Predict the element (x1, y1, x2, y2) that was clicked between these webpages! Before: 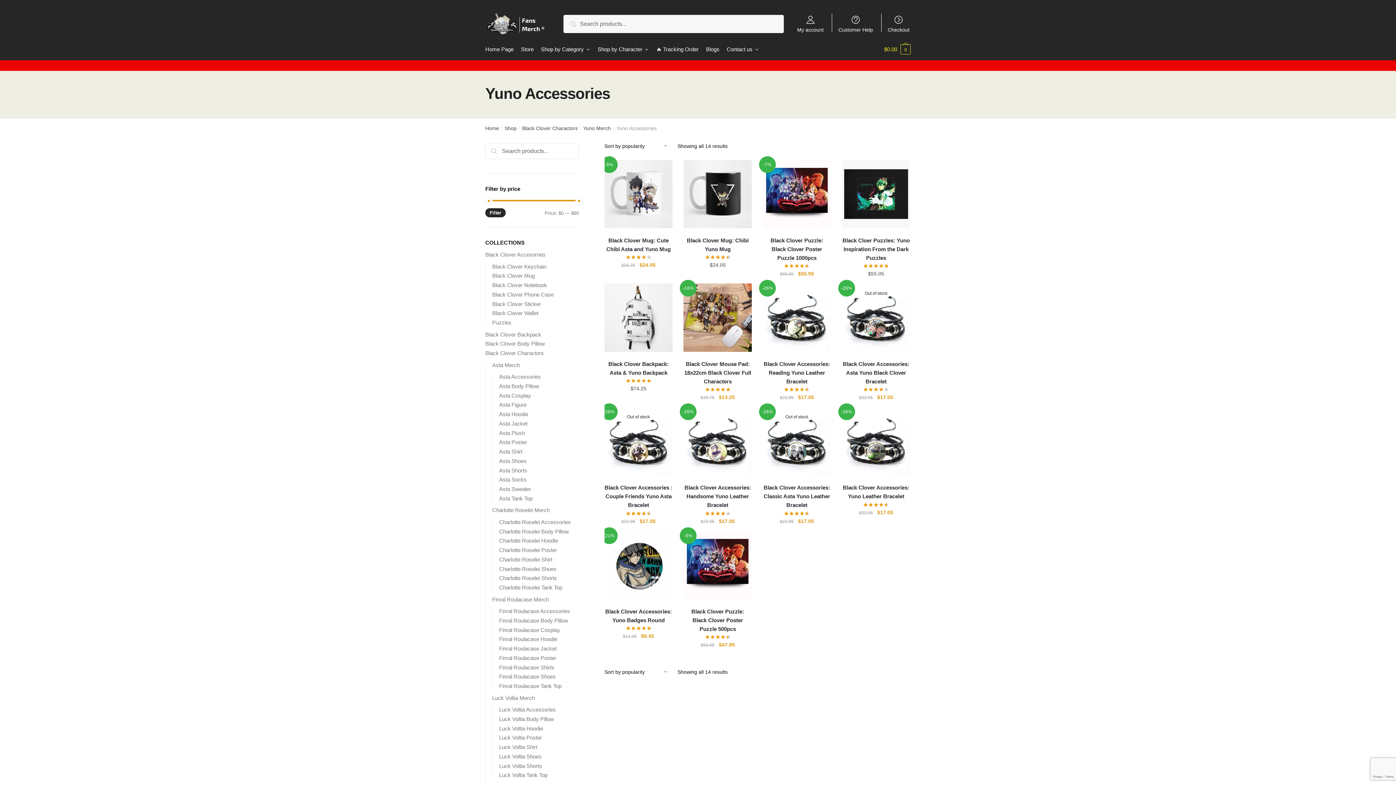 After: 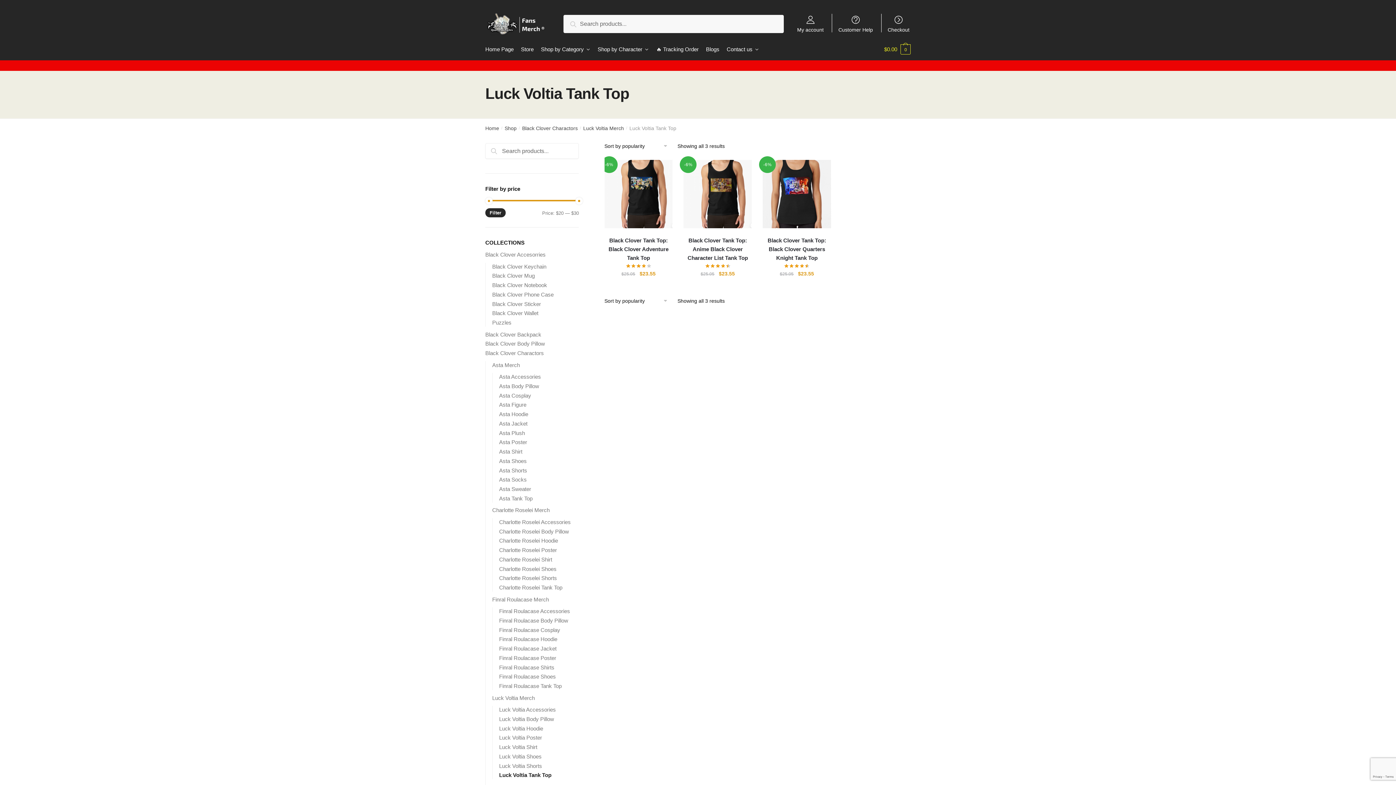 Action: label: Luck Voltia Tank Top bbox: (499, 772, 547, 778)